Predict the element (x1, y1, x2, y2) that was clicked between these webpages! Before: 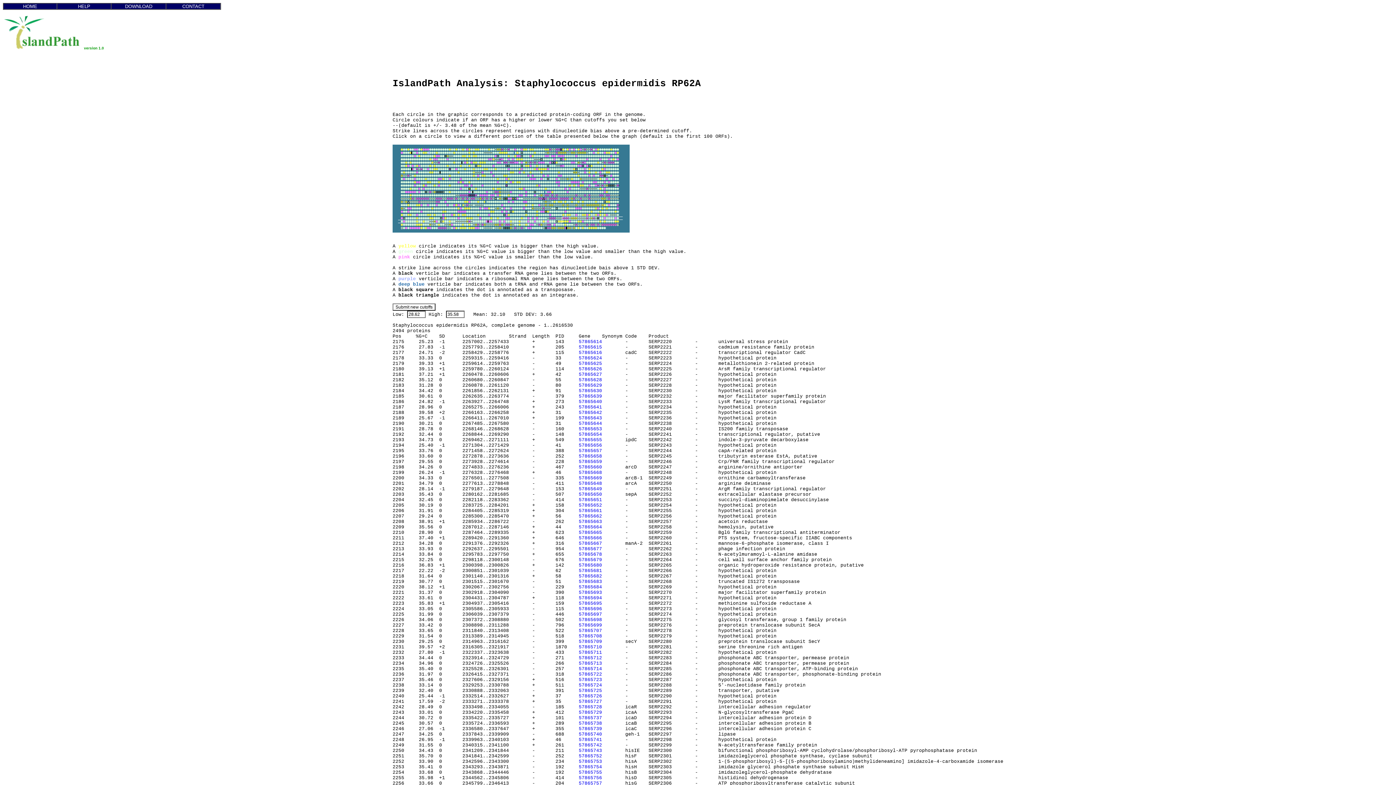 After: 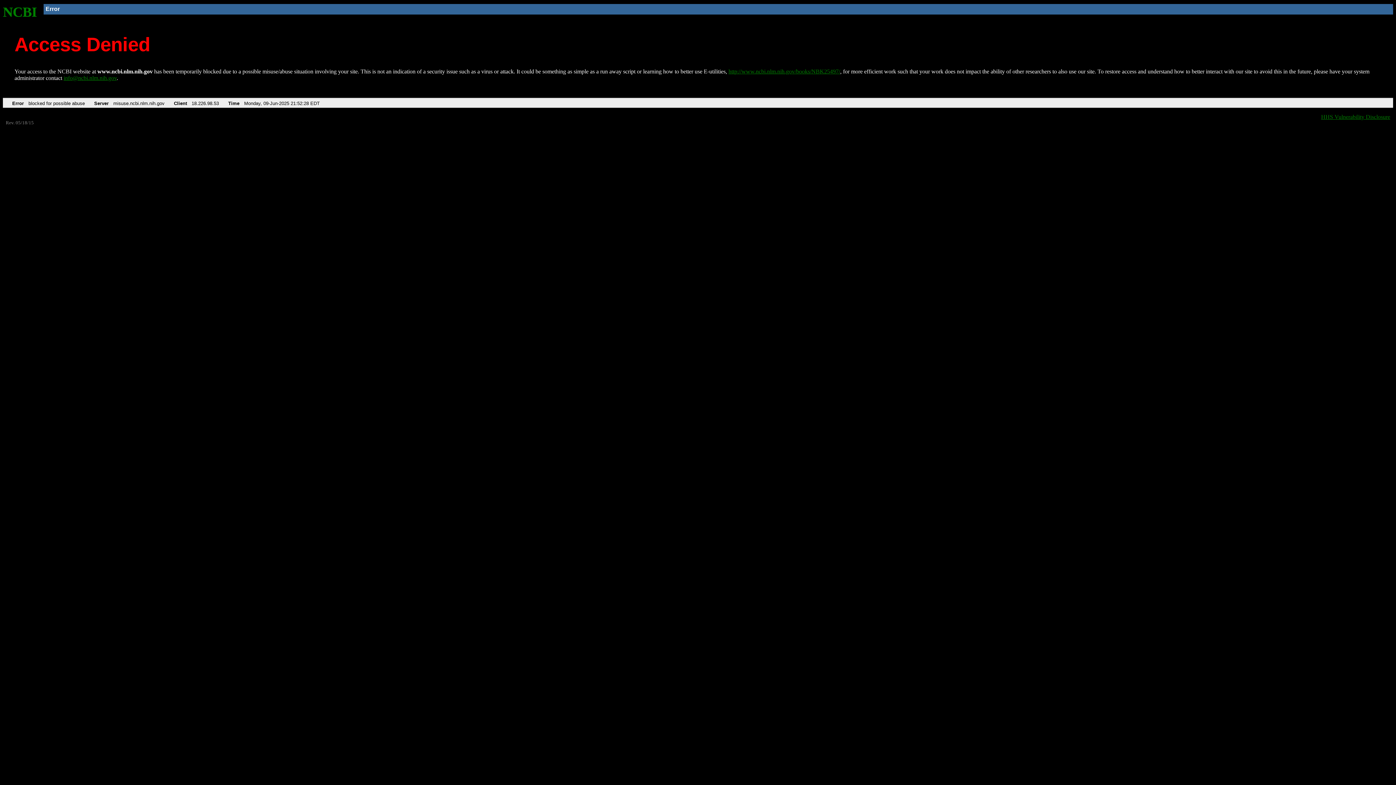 Action: label: 57865641 bbox: (578, 404, 602, 410)